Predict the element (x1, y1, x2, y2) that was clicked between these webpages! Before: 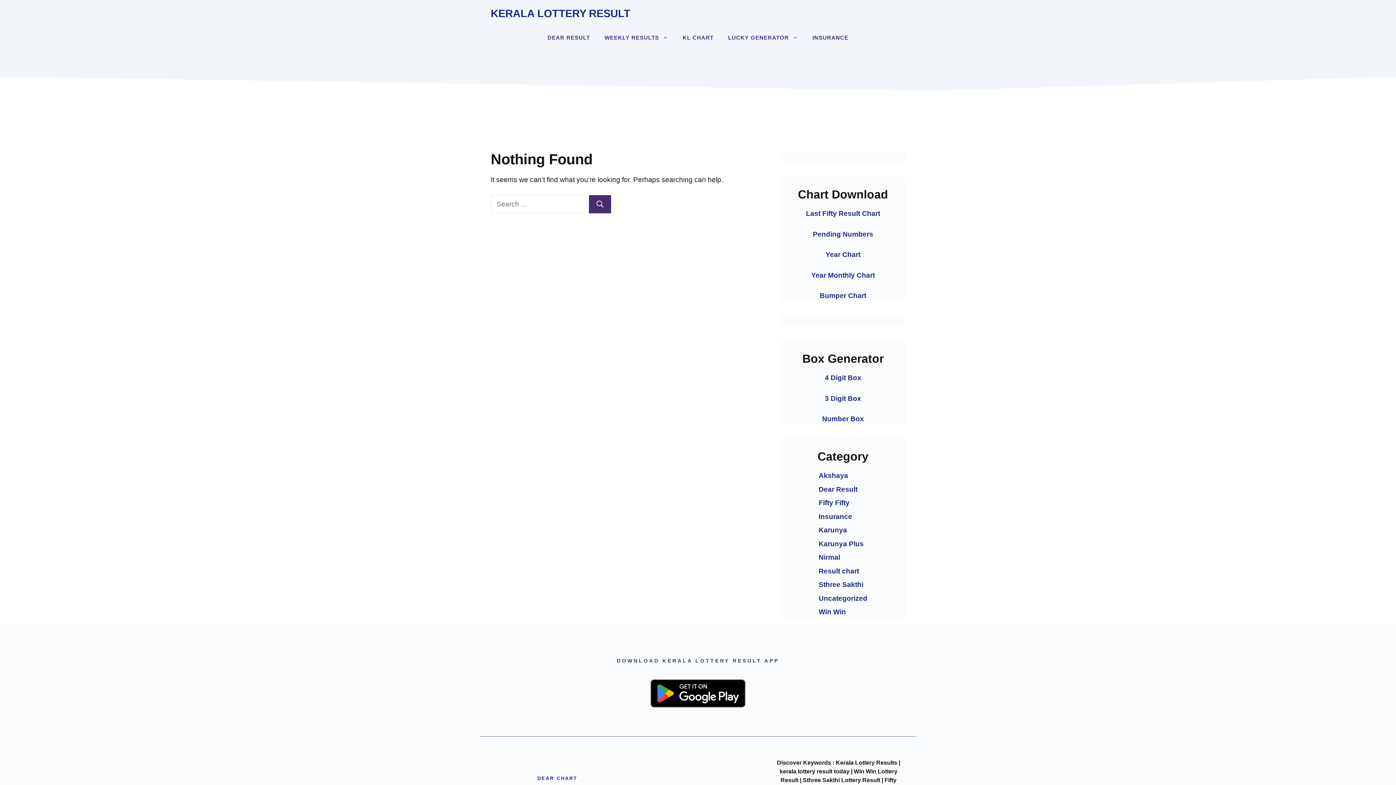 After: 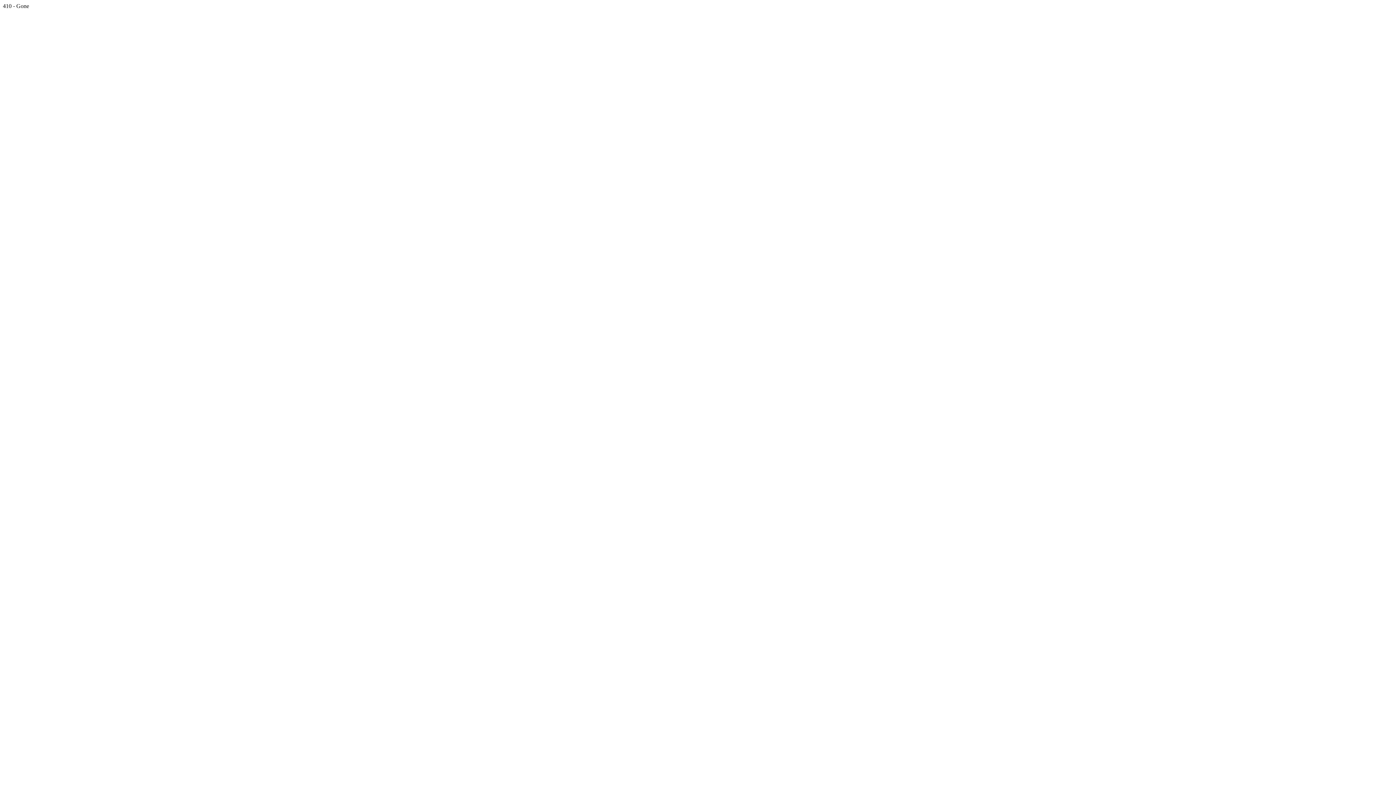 Action: label: Year Monthly Chart bbox: (811, 271, 875, 279)